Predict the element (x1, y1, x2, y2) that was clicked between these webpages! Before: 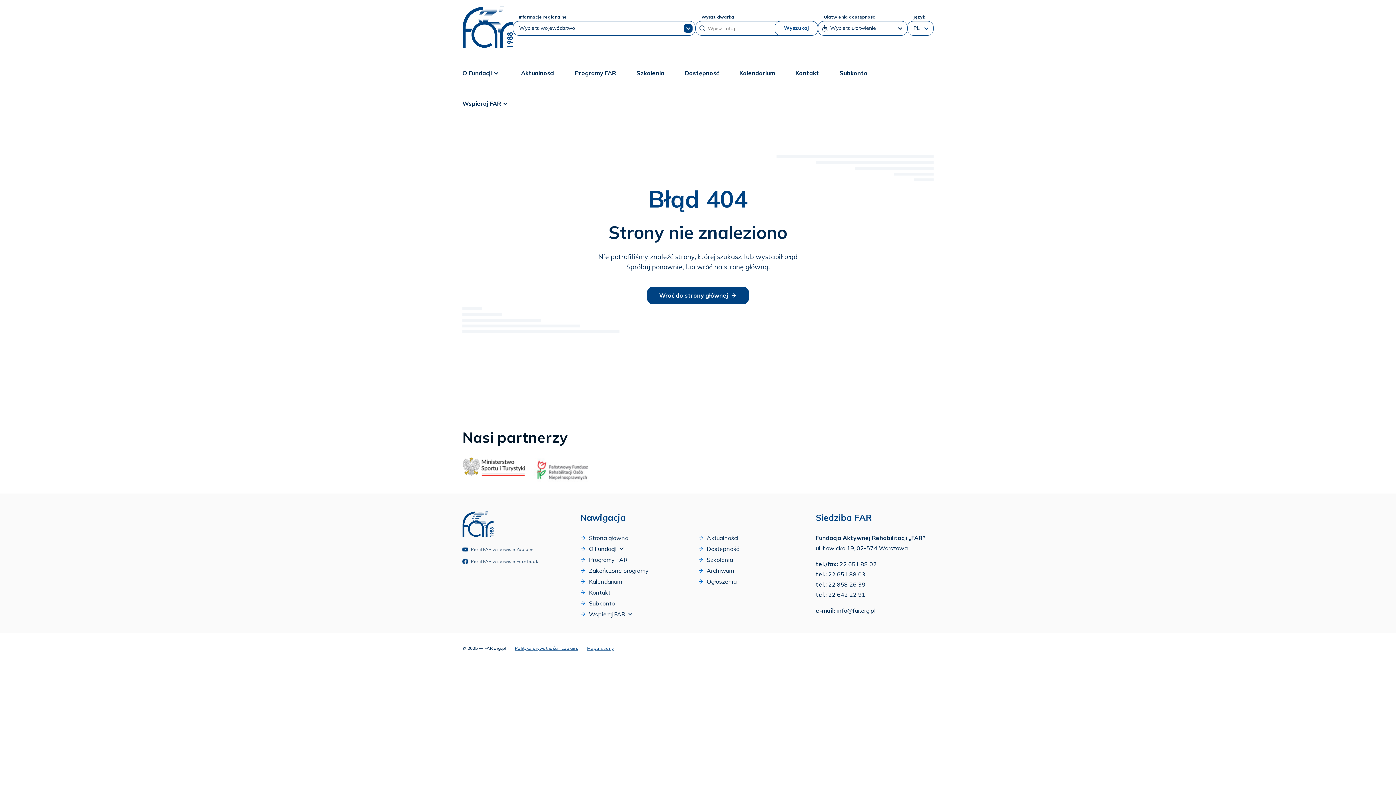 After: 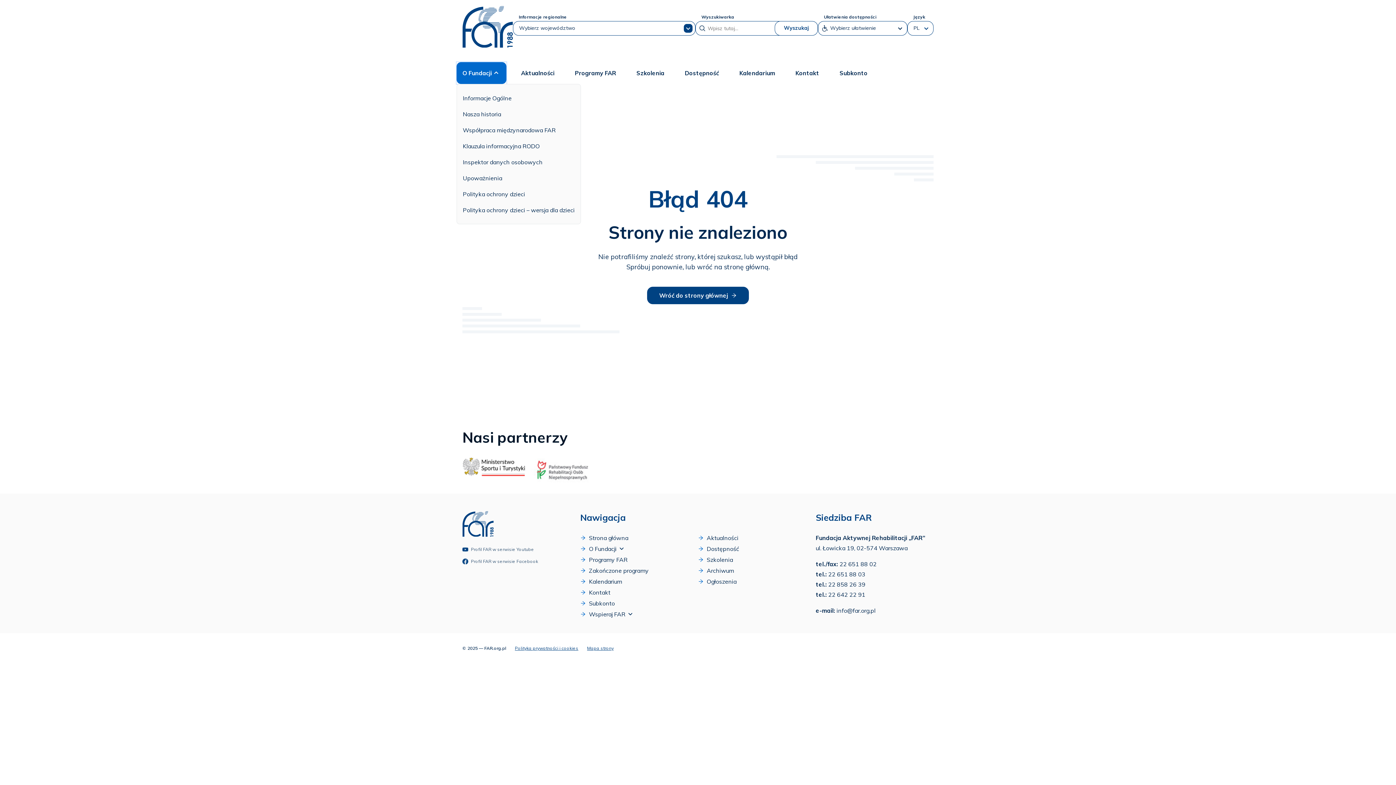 Action: label: O Fundacji bbox: (456, 62, 506, 84)